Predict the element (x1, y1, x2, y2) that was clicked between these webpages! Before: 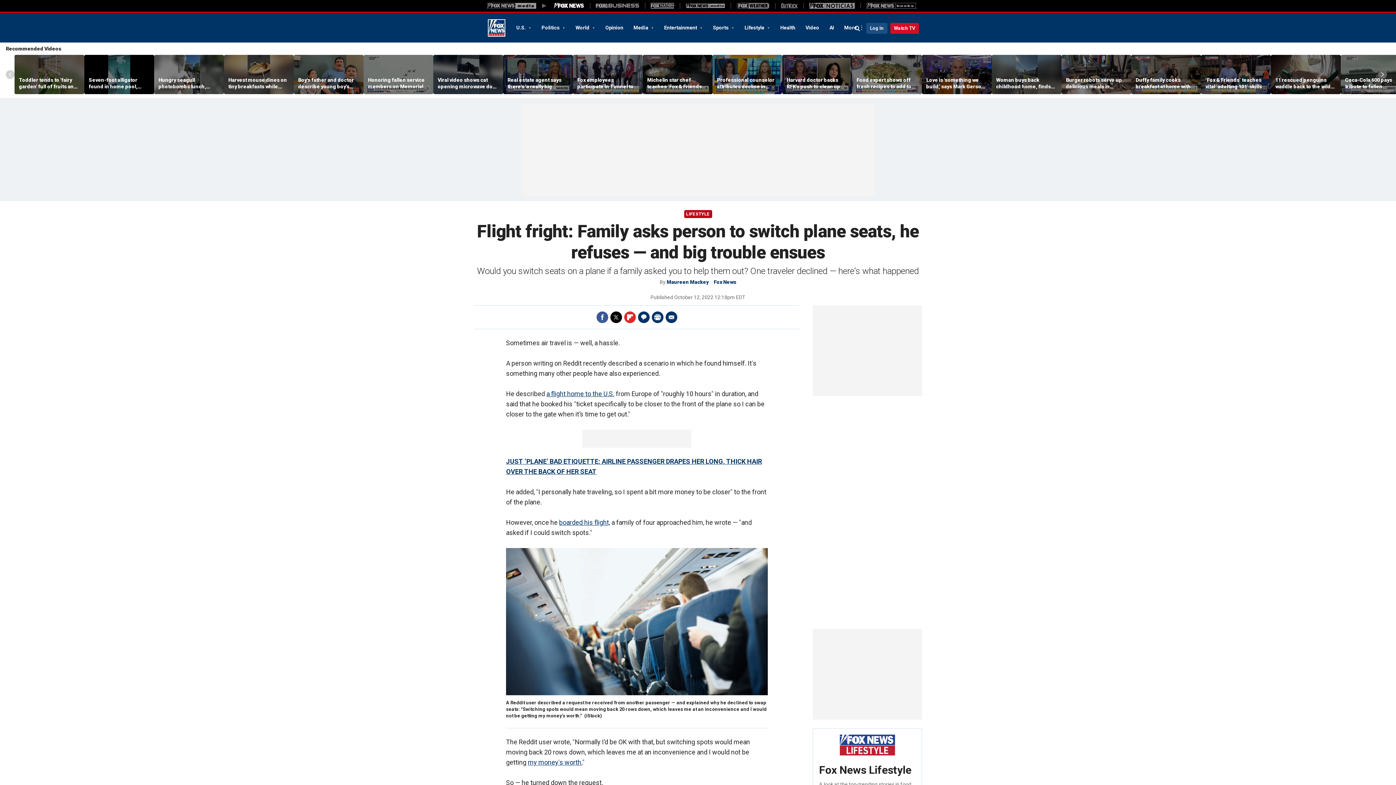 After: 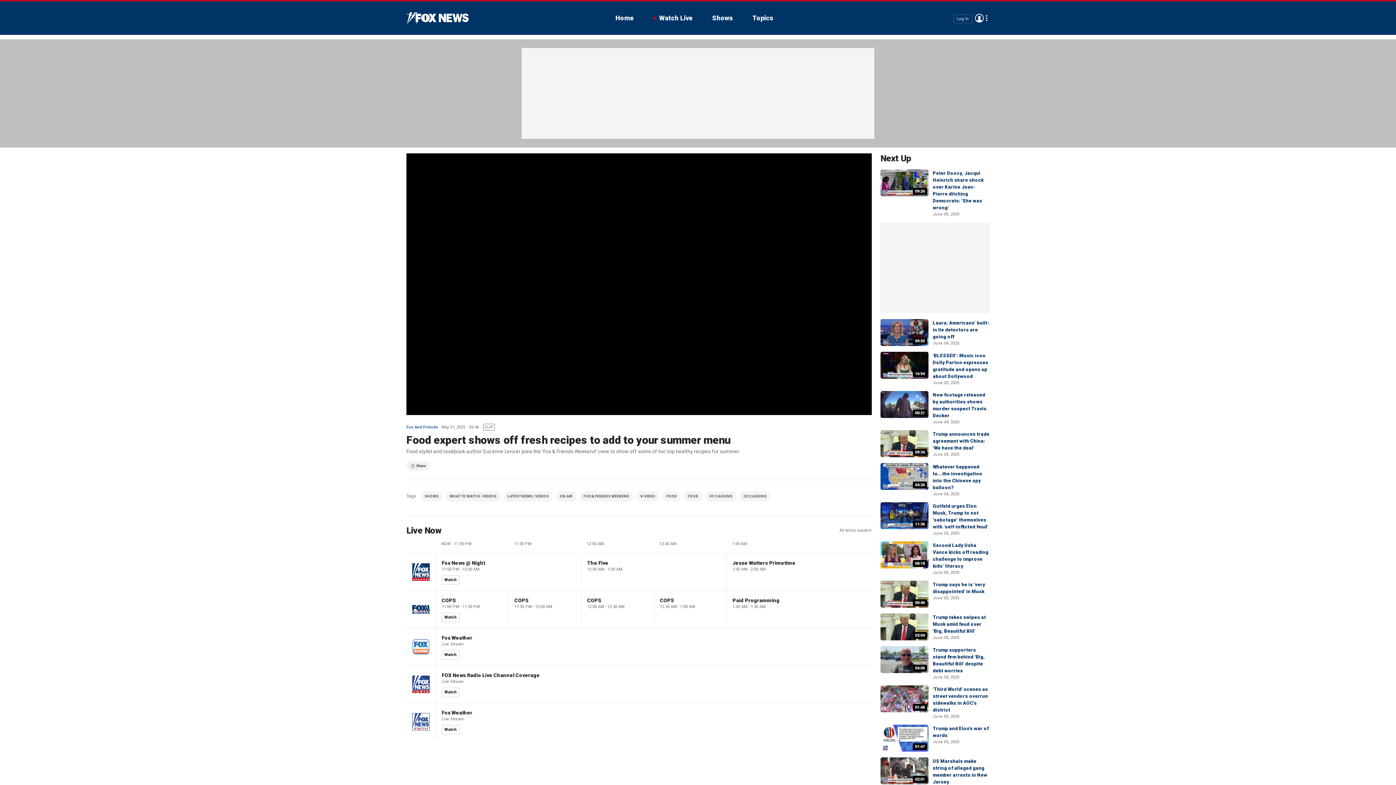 Action: label: Food expert shows off fresh recipes to add to your summer menu bbox: (856, 76, 917, 89)